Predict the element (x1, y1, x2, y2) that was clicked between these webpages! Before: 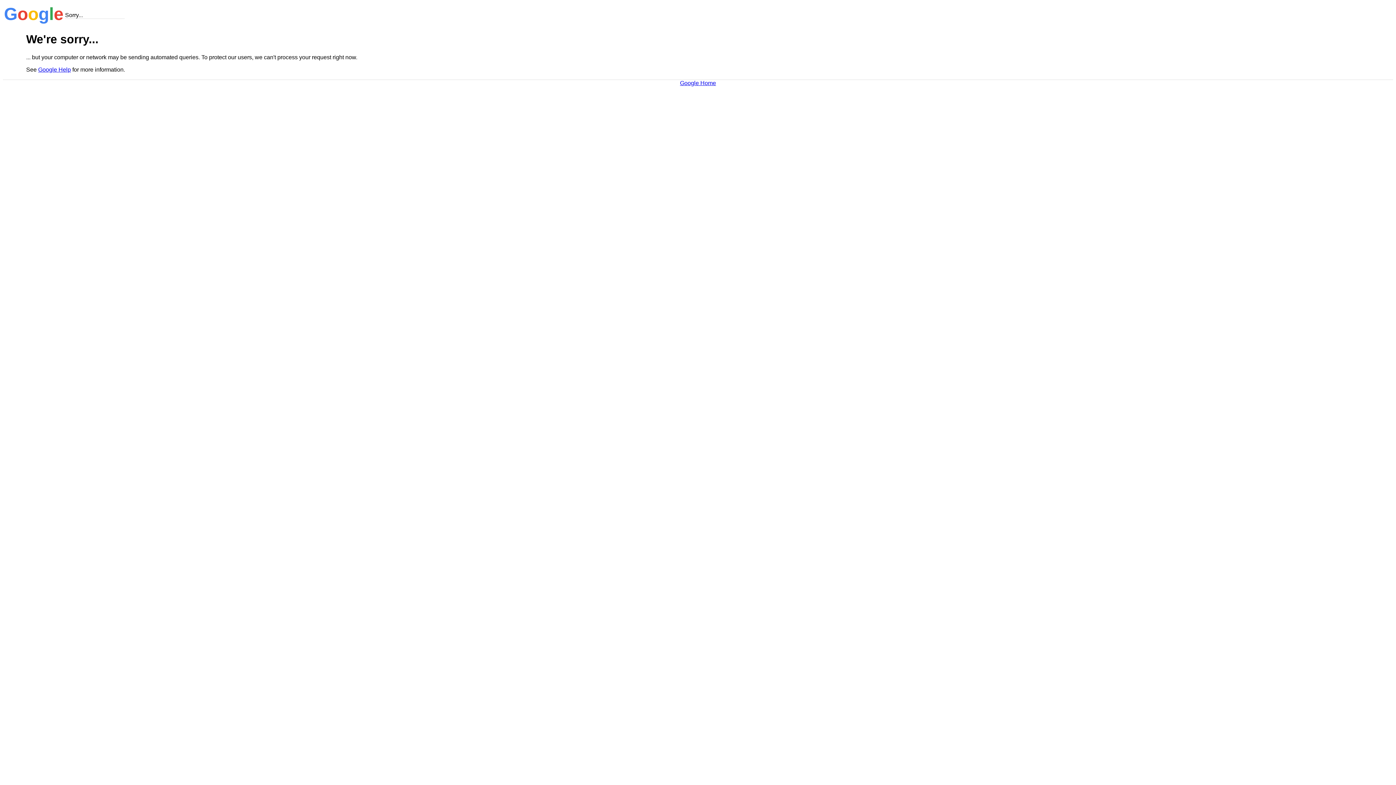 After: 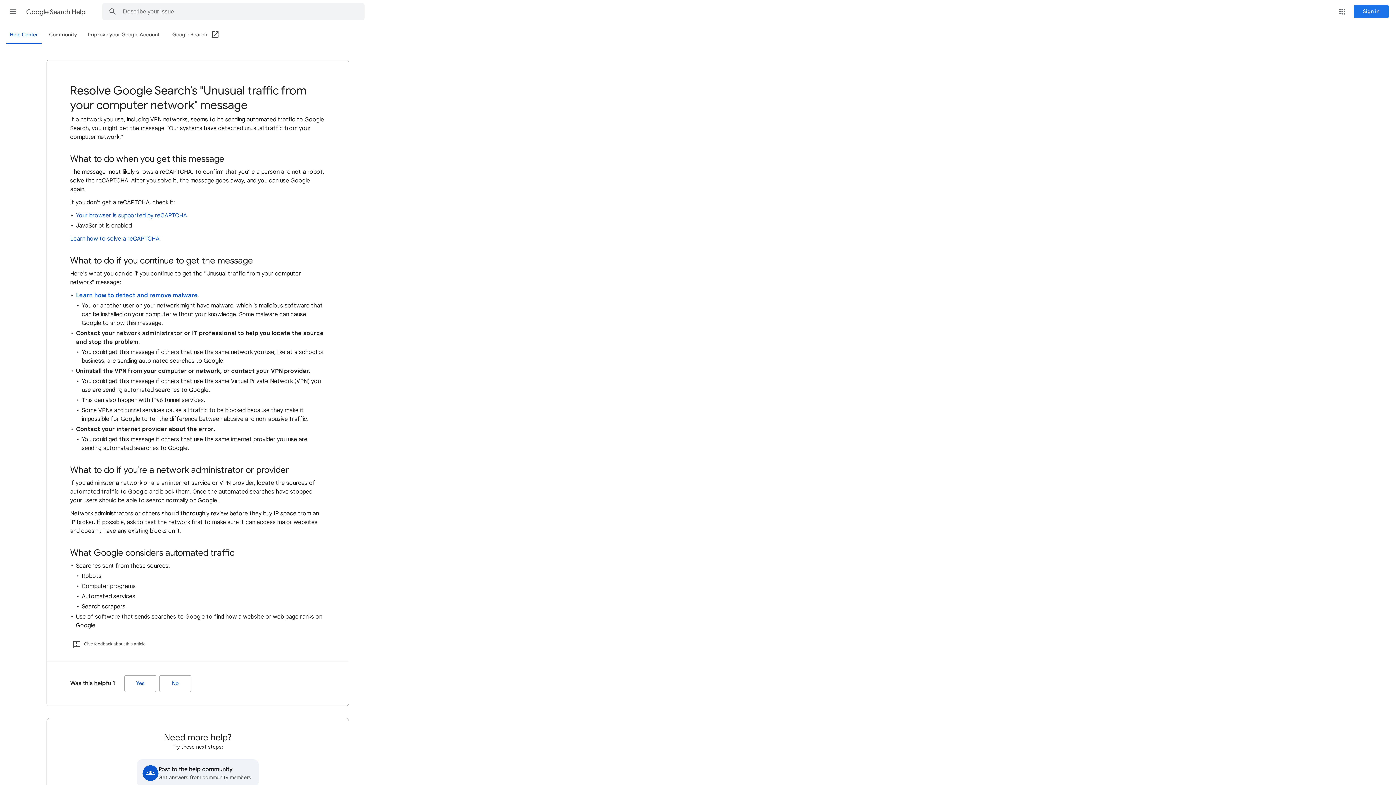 Action: label: Google Help bbox: (38, 66, 70, 72)